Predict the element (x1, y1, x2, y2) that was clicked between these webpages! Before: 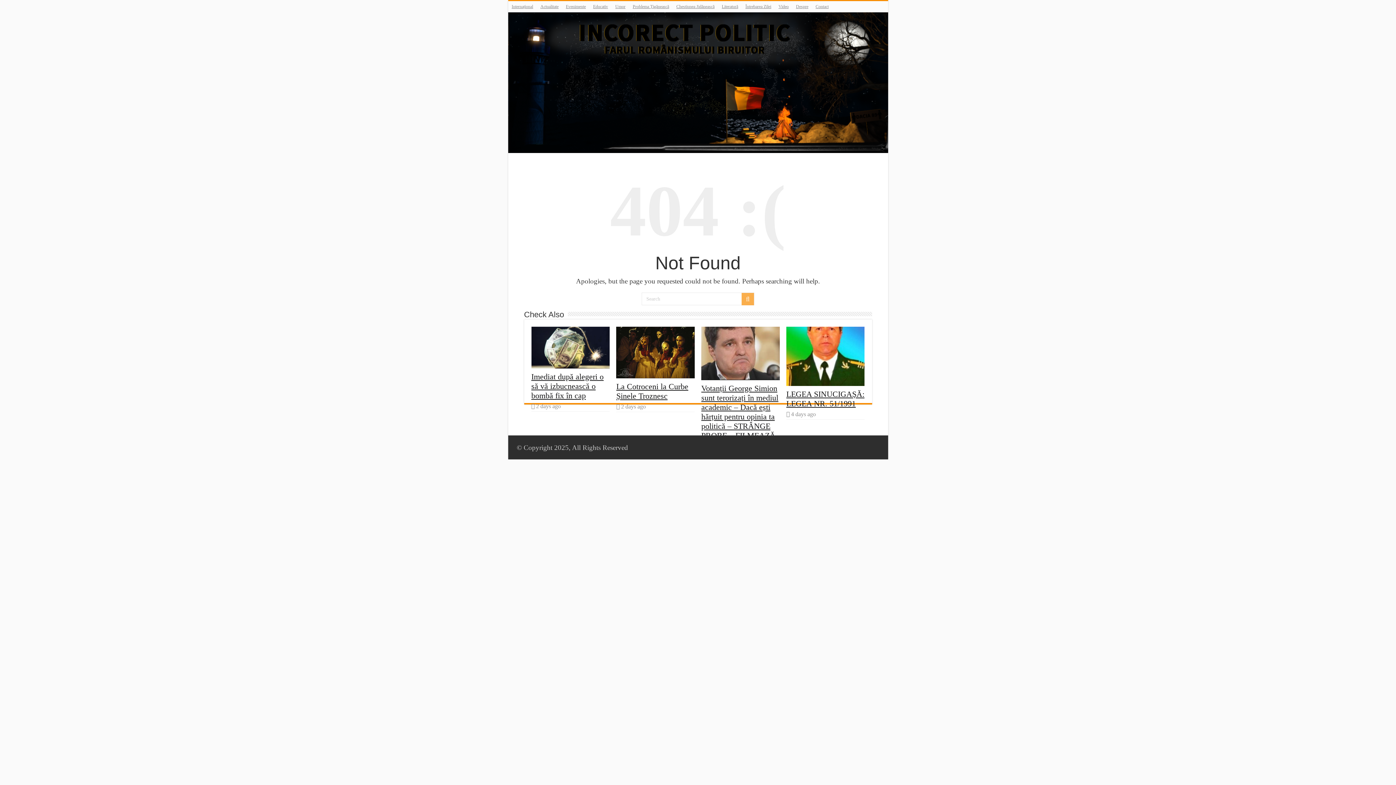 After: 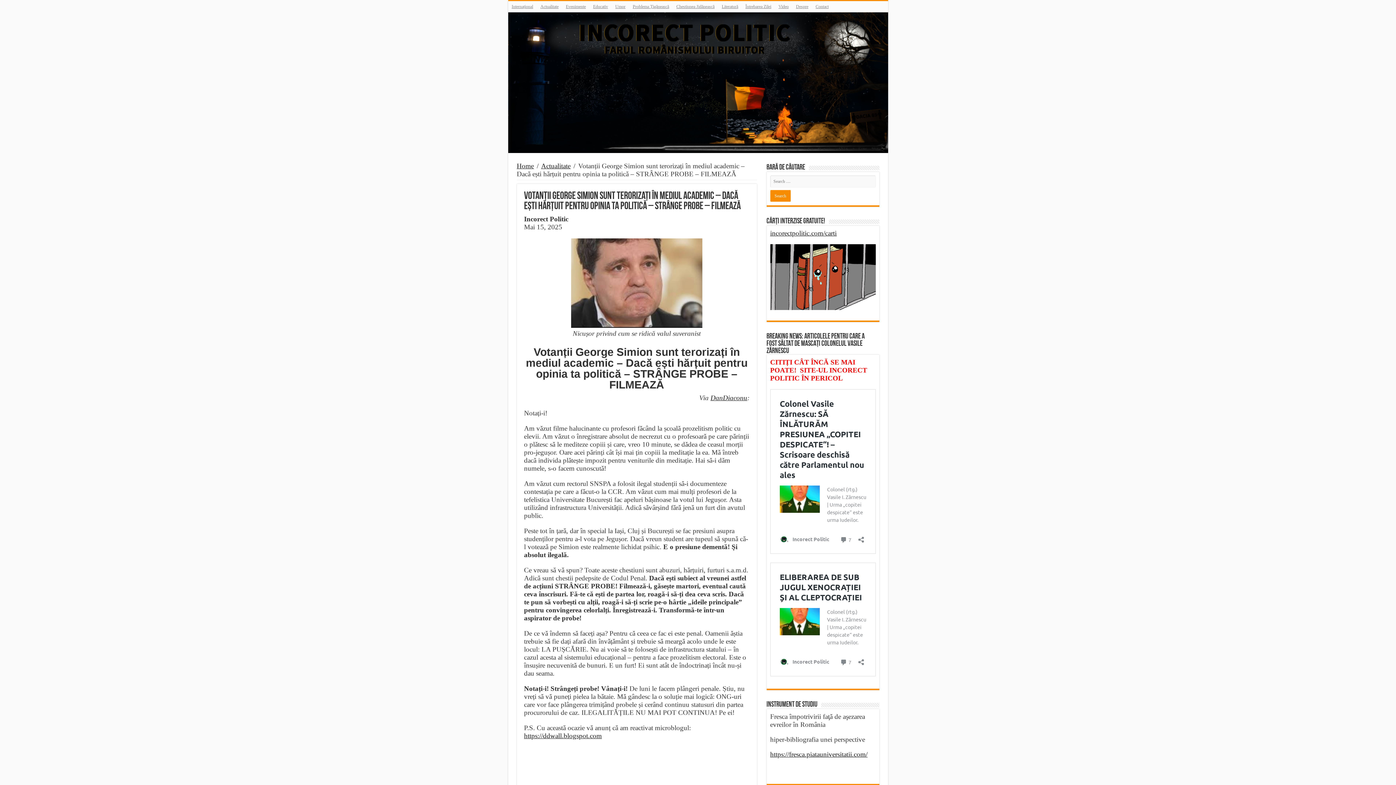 Action: bbox: (701, 326, 779, 380) label:  